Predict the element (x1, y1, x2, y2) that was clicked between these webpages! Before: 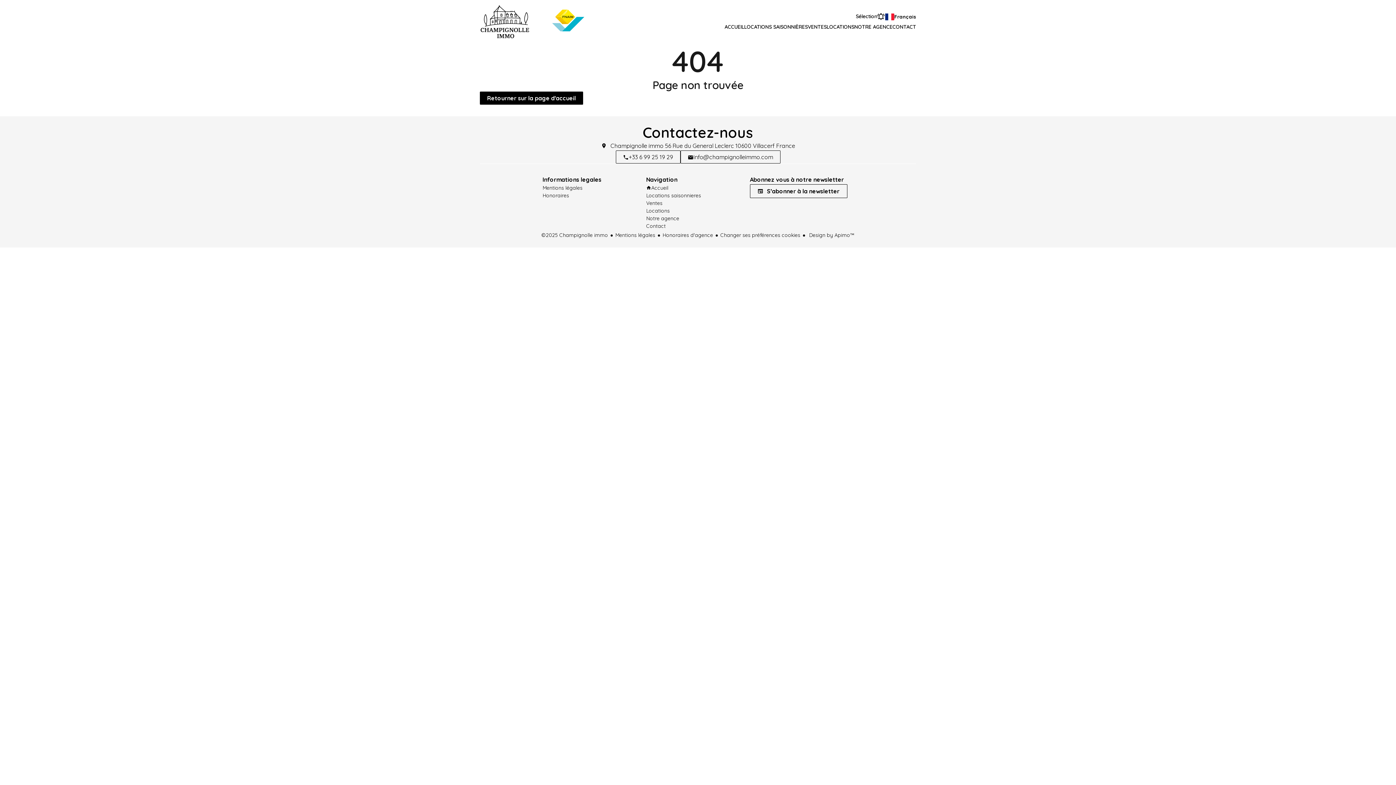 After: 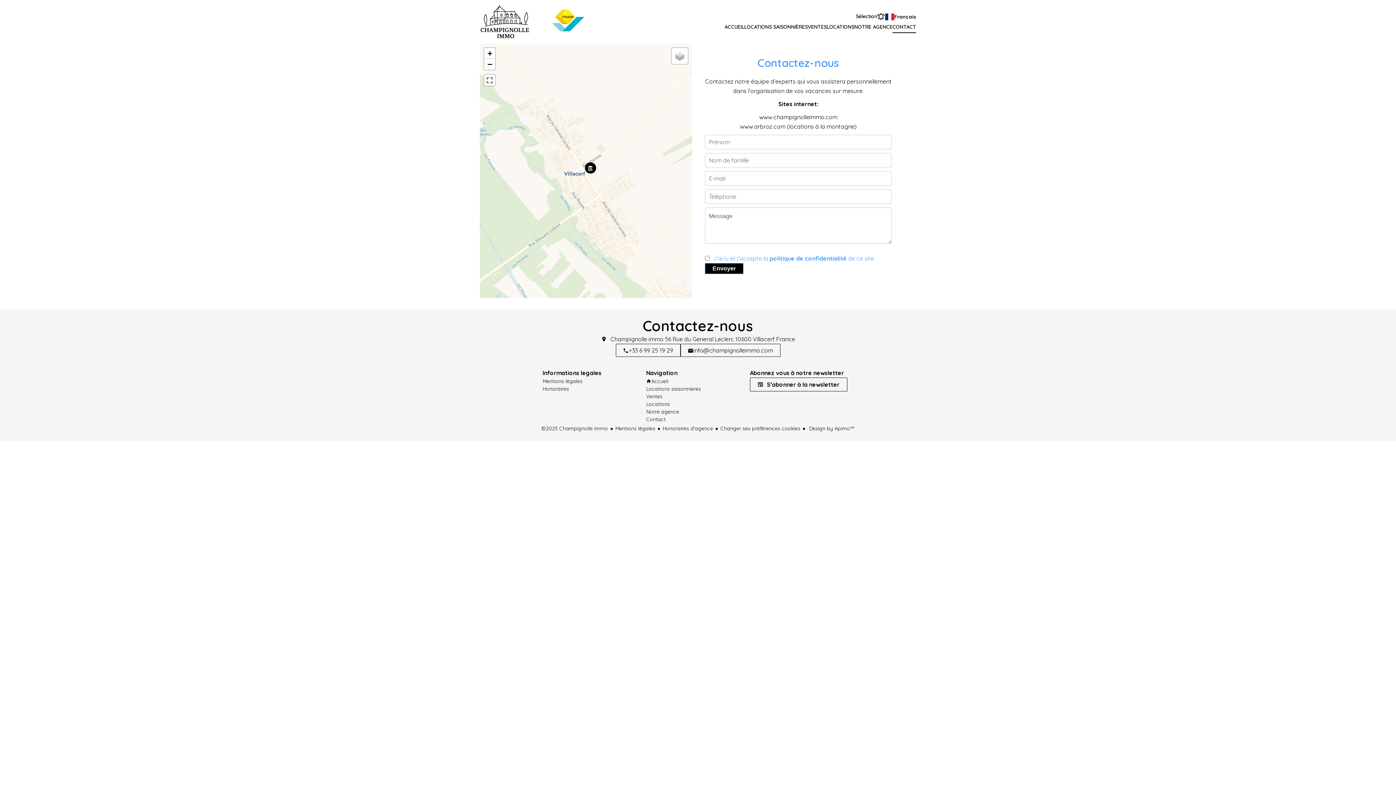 Action: bbox: (892, 22, 916, 32) label: CONTACT